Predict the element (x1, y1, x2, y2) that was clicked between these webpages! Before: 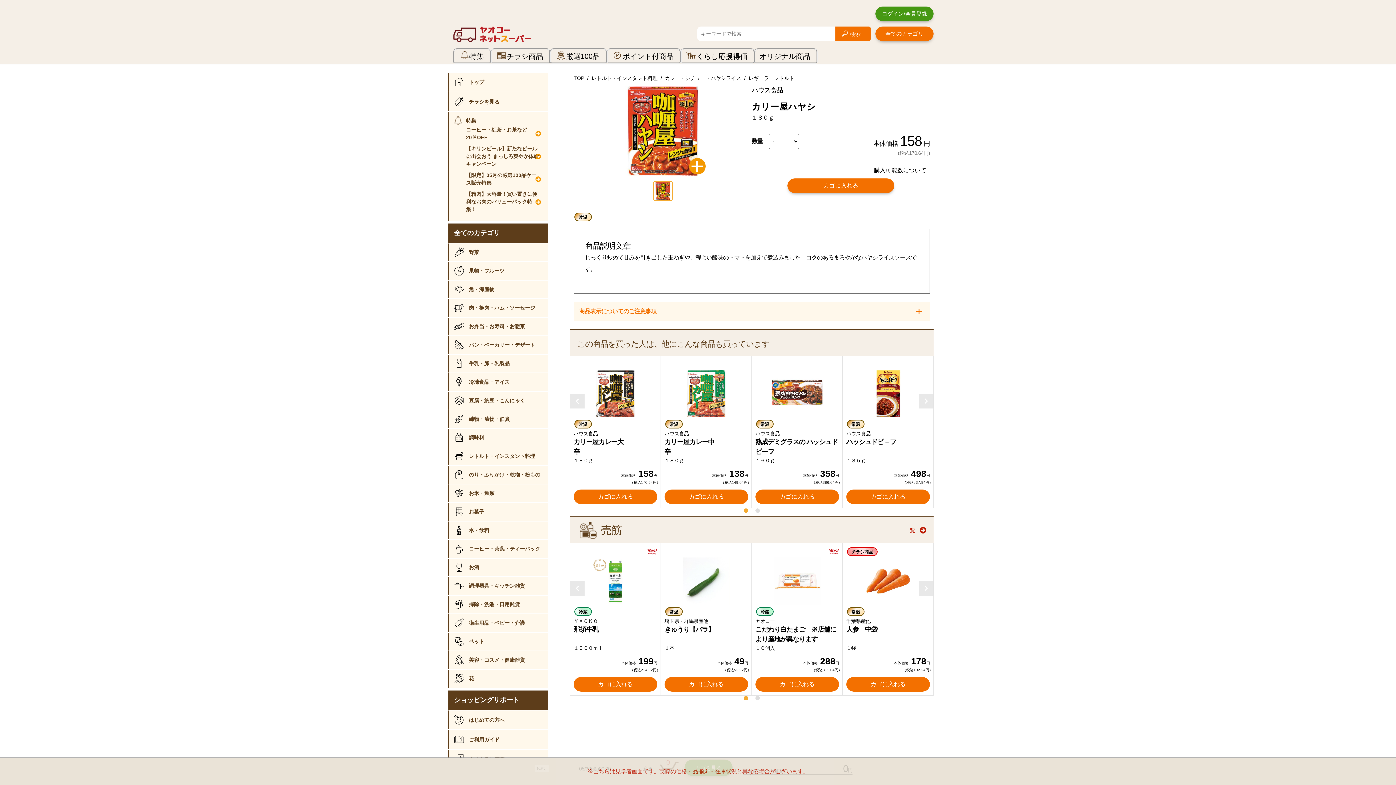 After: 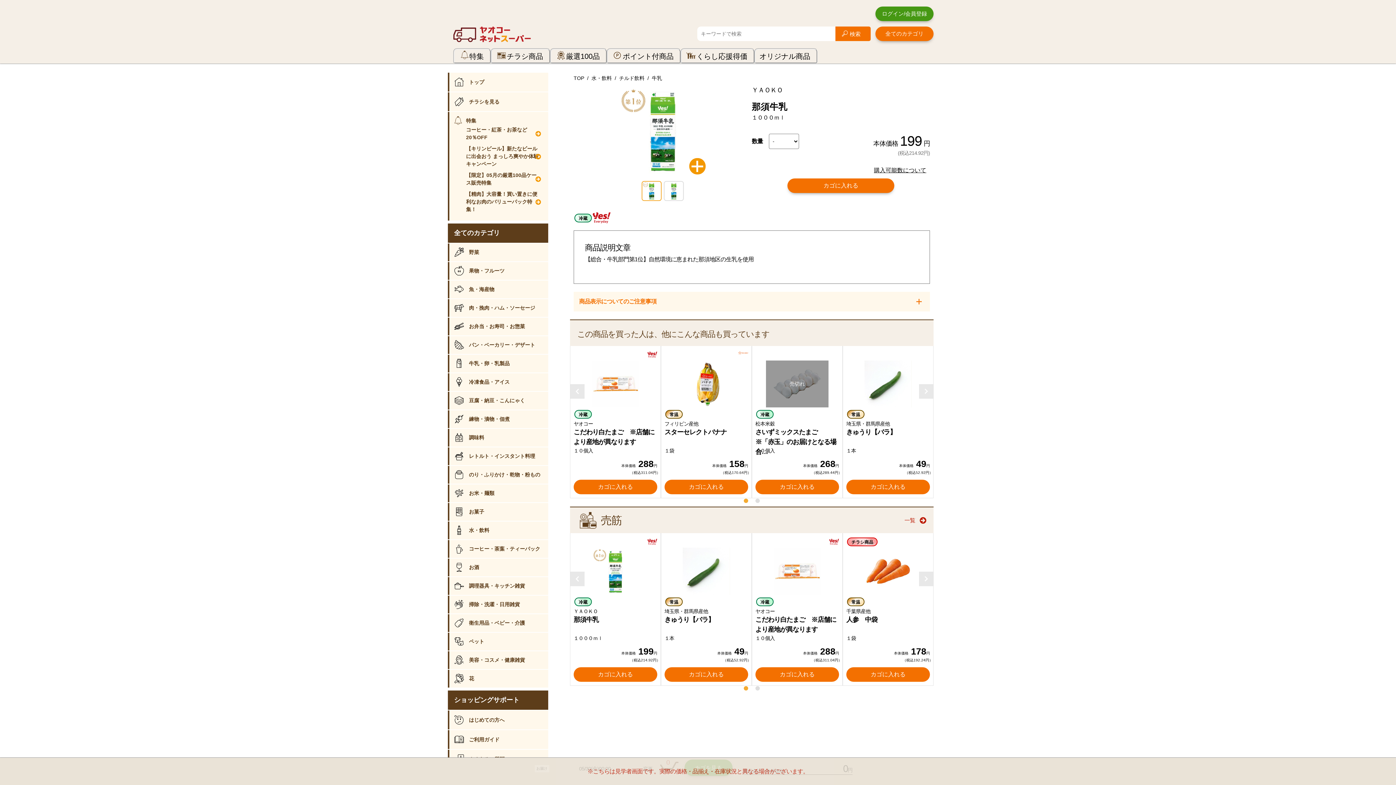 Action: bbox: (573, 617, 657, 651) label: ＹＡＯＫＯ

那須牛乳

１０００ｍｌ